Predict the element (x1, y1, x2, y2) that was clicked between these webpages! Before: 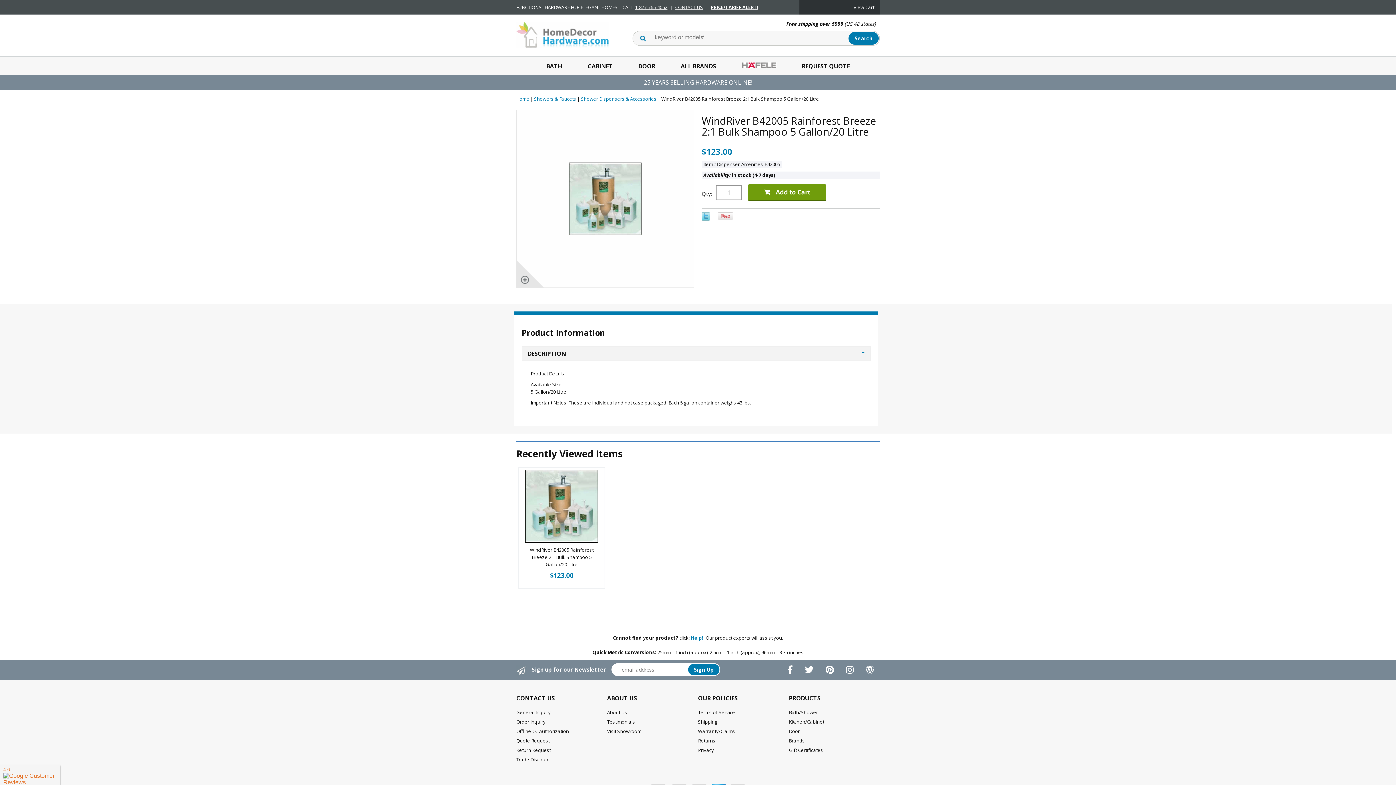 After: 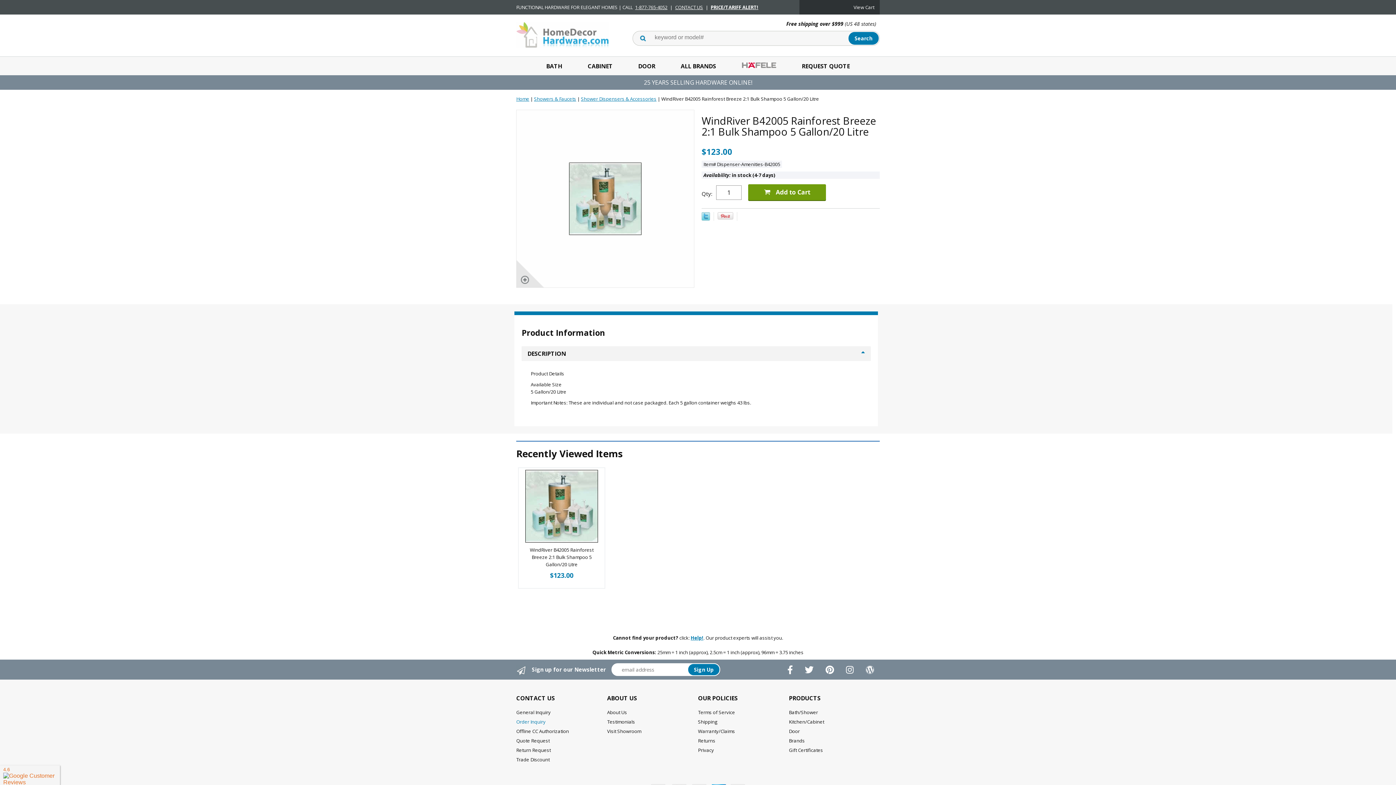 Action: label: Order Inquiry bbox: (516, 717, 607, 726)